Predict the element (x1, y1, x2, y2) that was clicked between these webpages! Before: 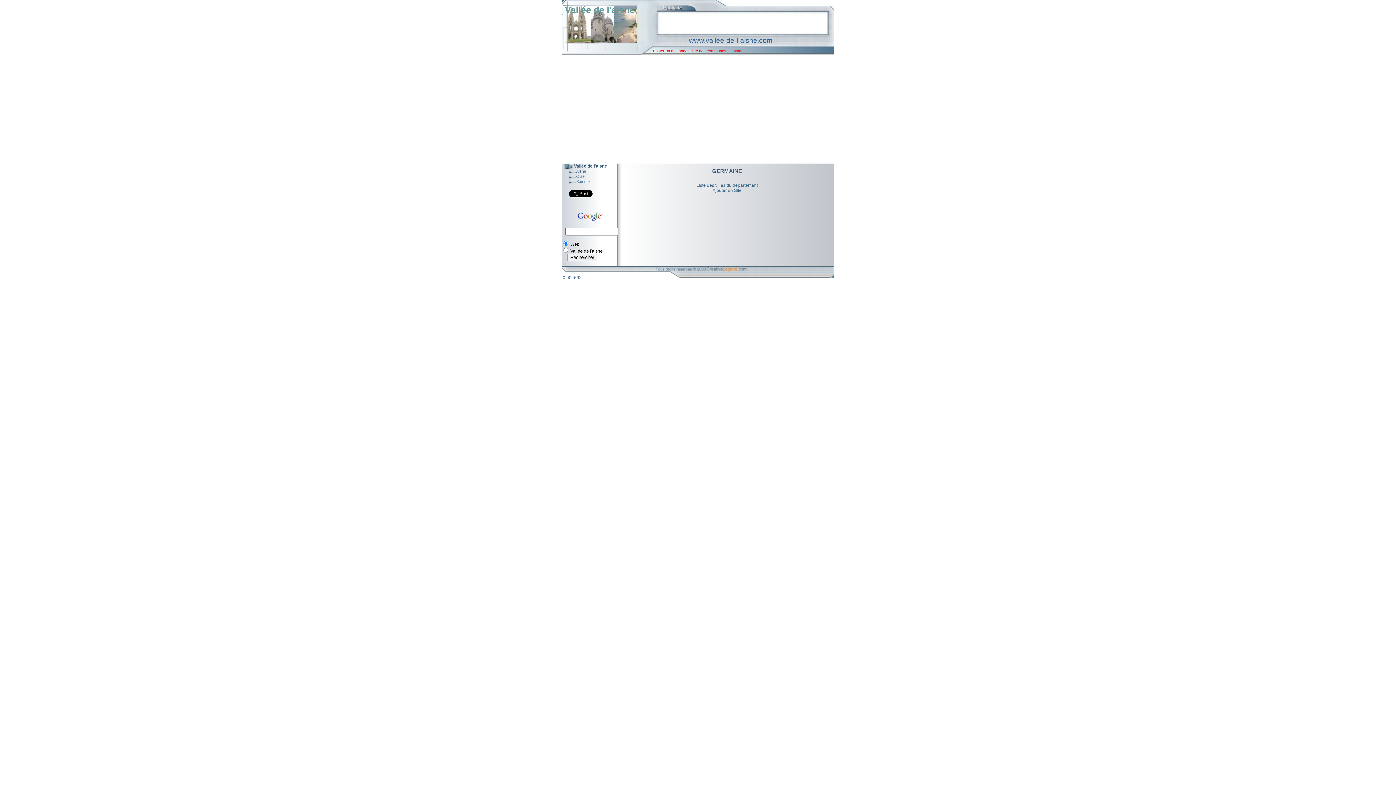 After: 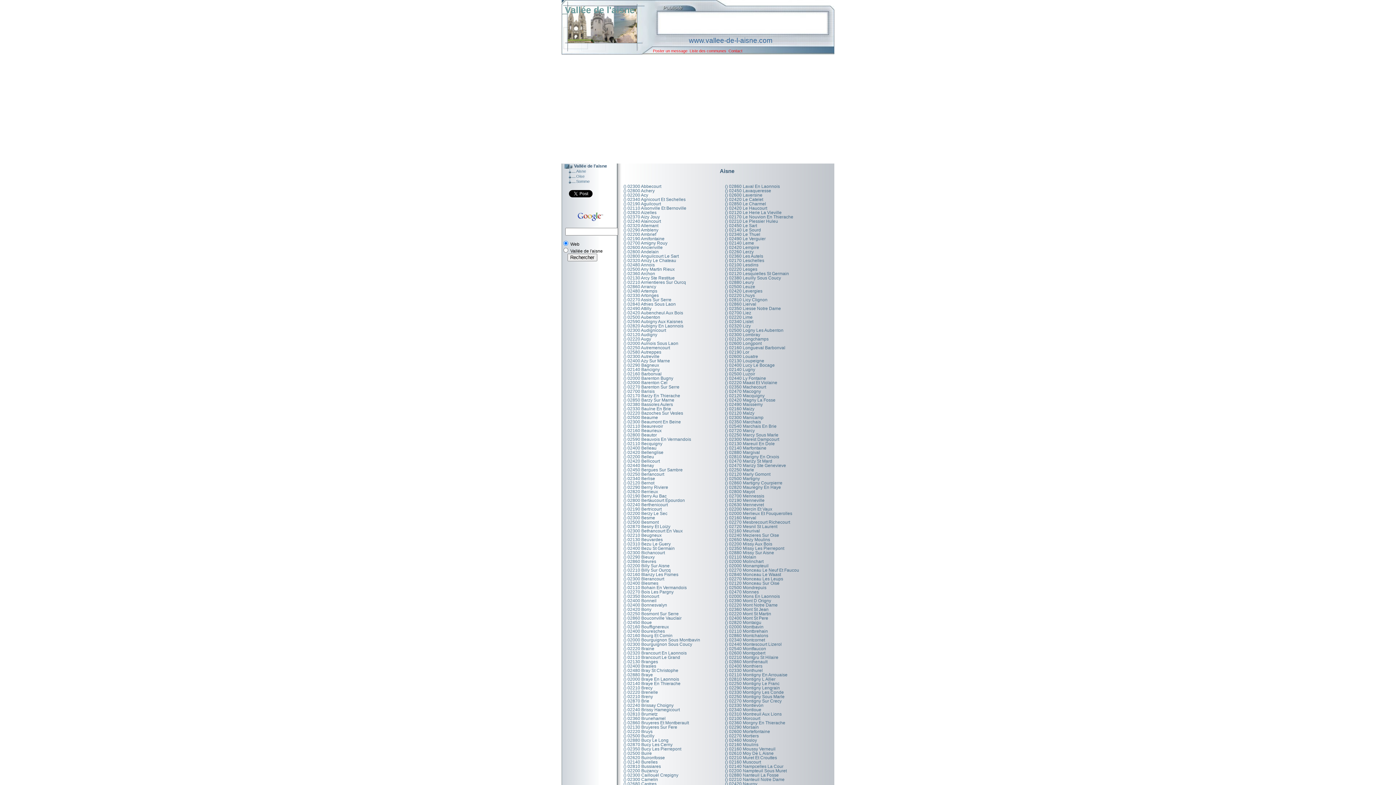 Action: bbox: (689, 48, 726, 53) label: Liste des communes